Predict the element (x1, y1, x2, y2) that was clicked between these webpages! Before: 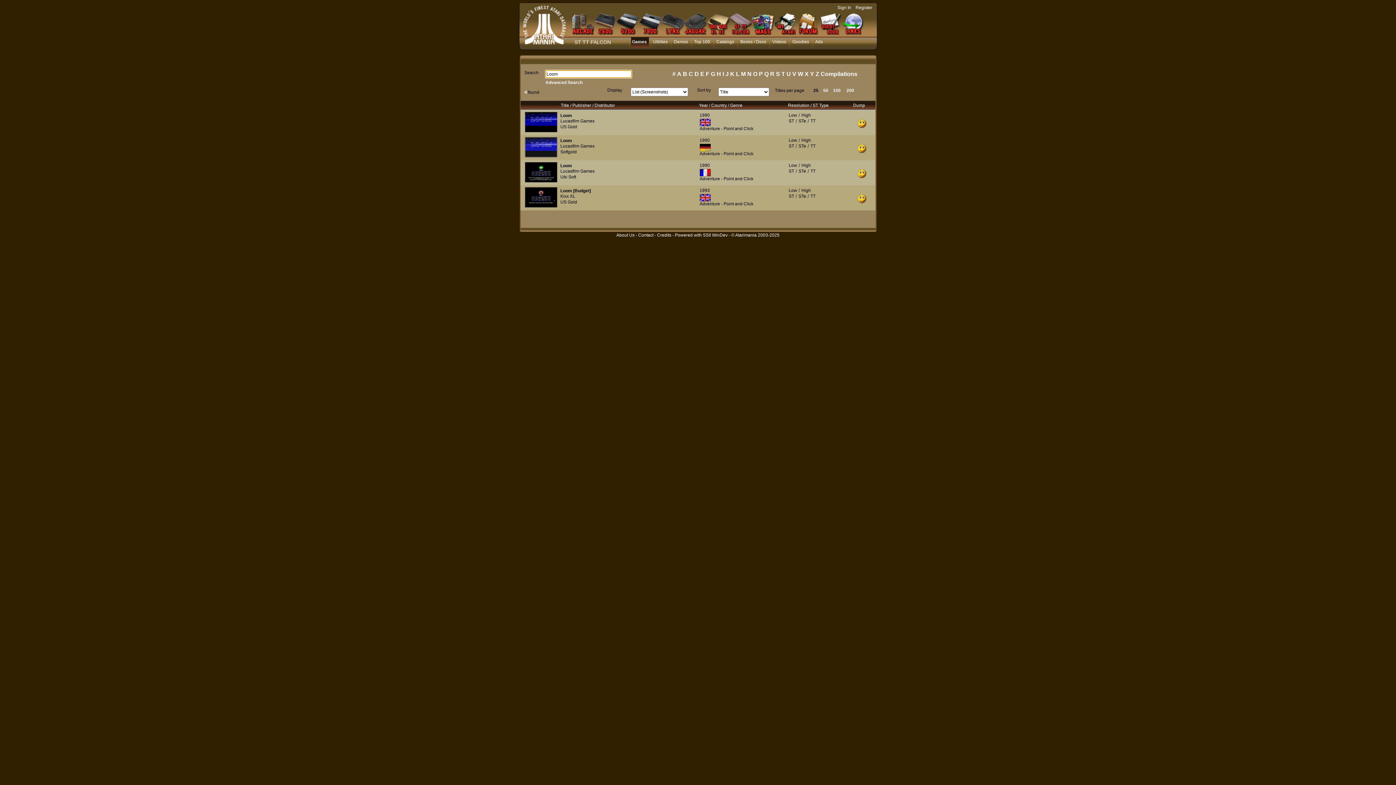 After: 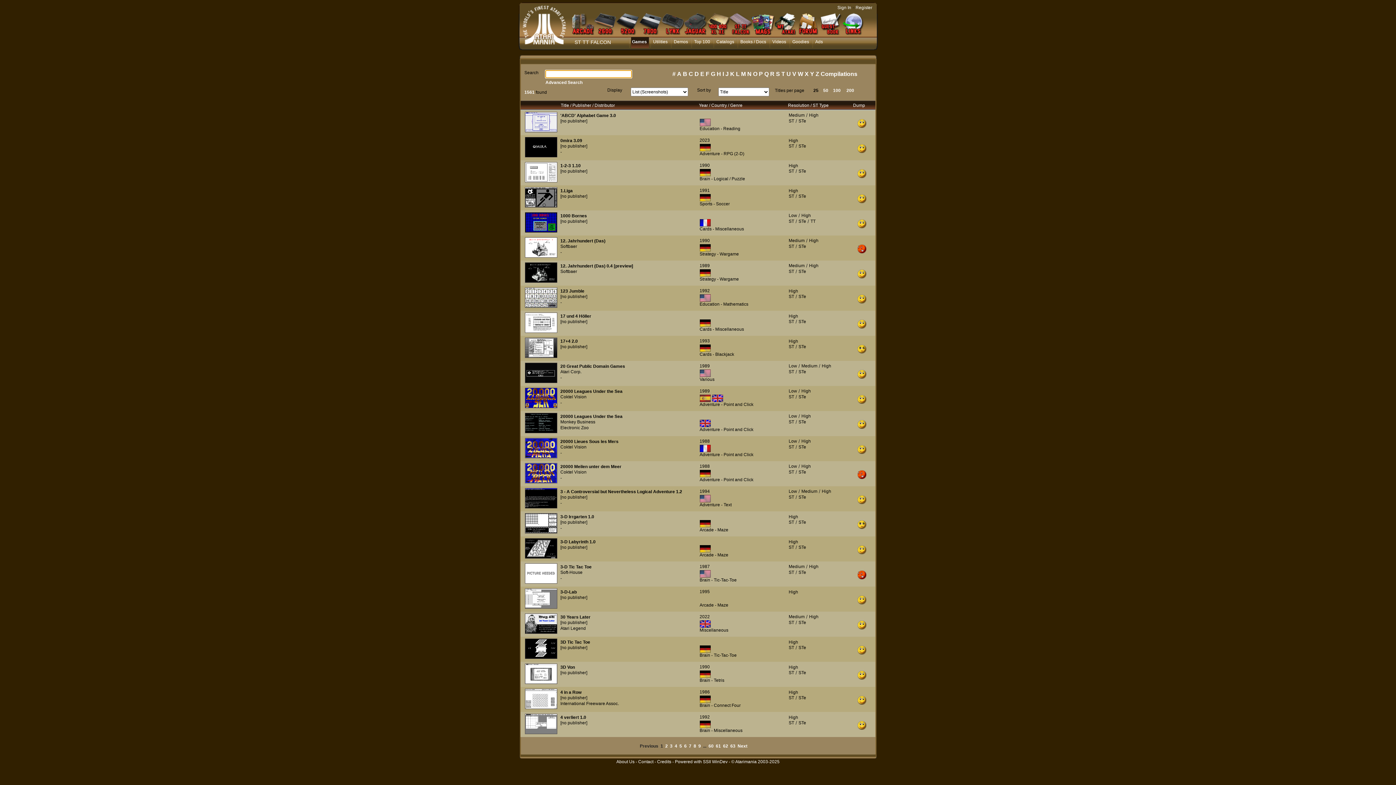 Action: bbox: (801, 162, 811, 168) label: High